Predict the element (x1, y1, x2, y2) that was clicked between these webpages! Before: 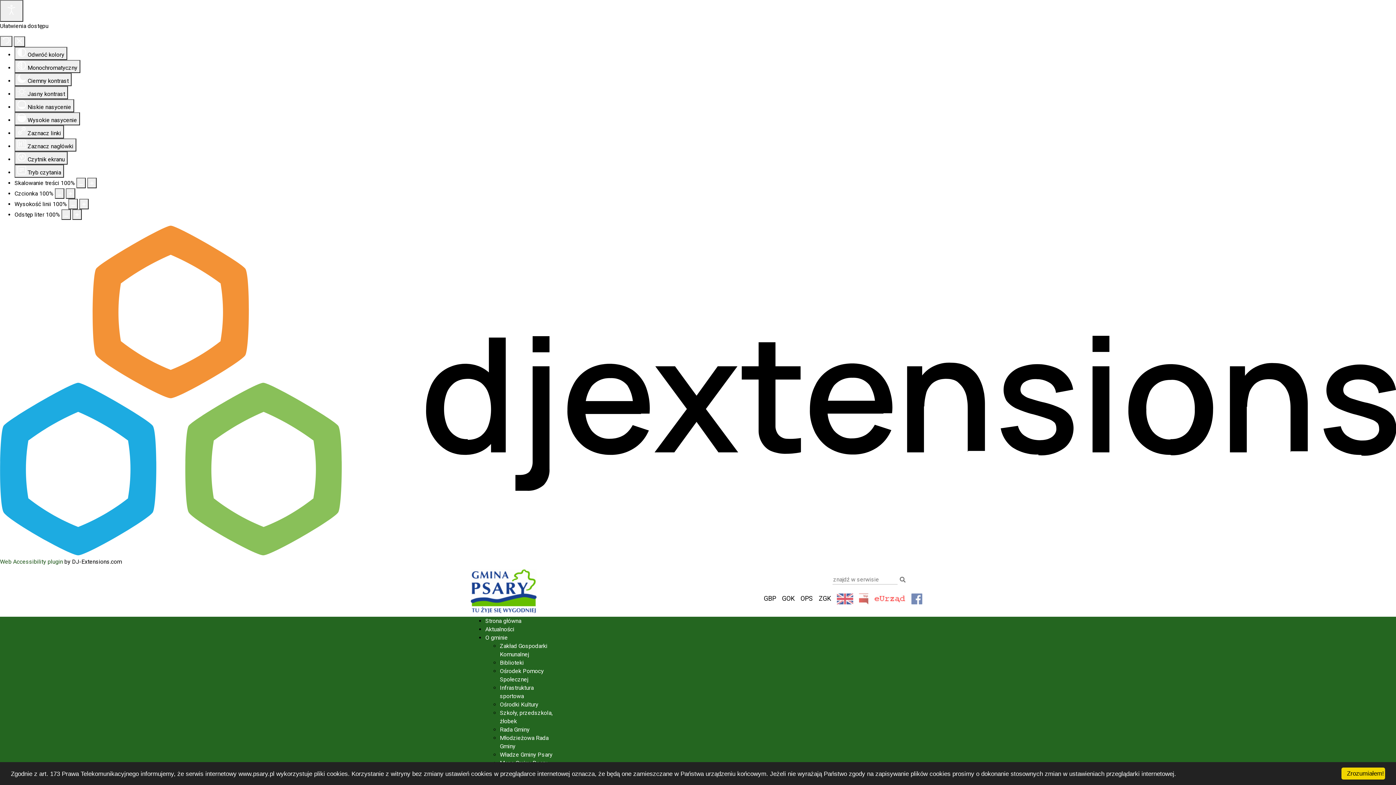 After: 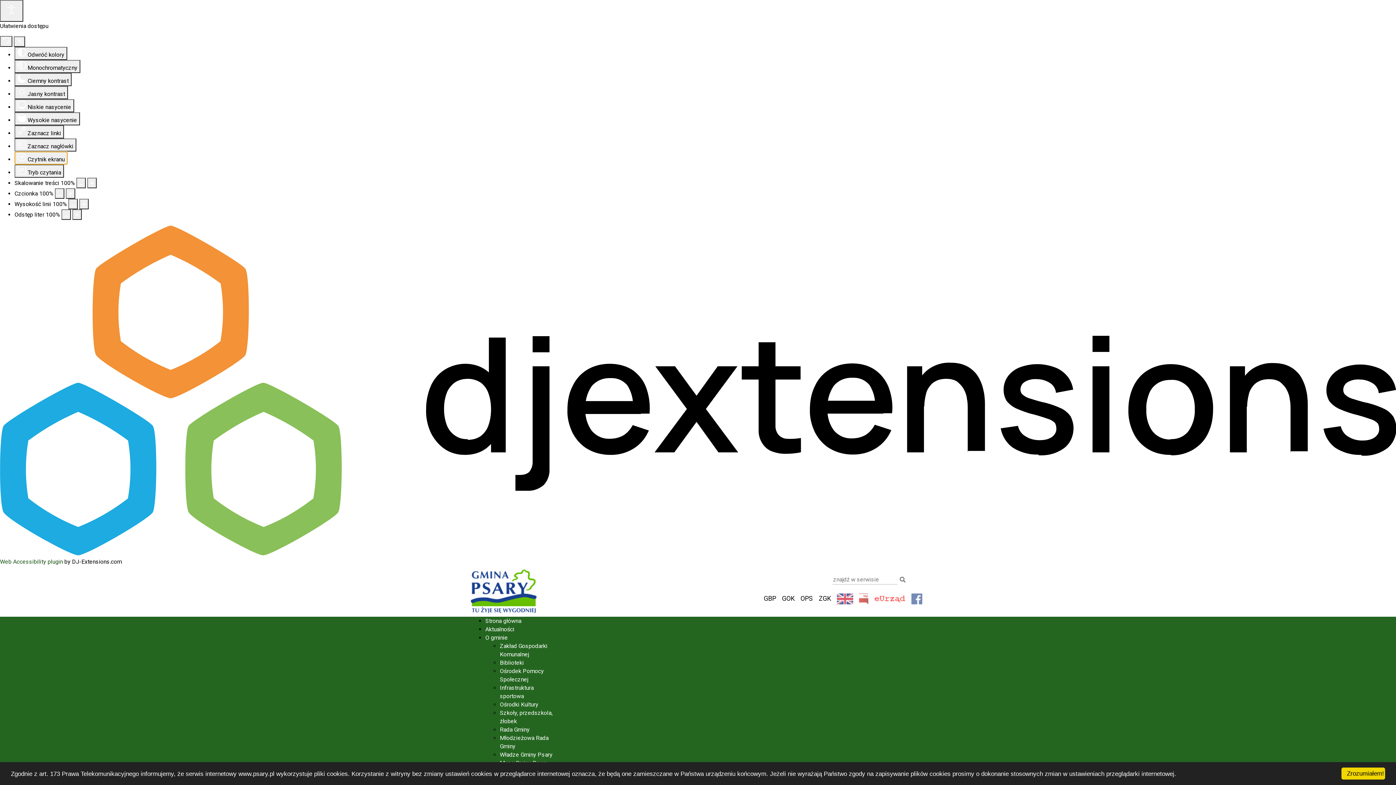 Action: bbox: (14, 151, 67, 164) label:  Czytnik ekranu